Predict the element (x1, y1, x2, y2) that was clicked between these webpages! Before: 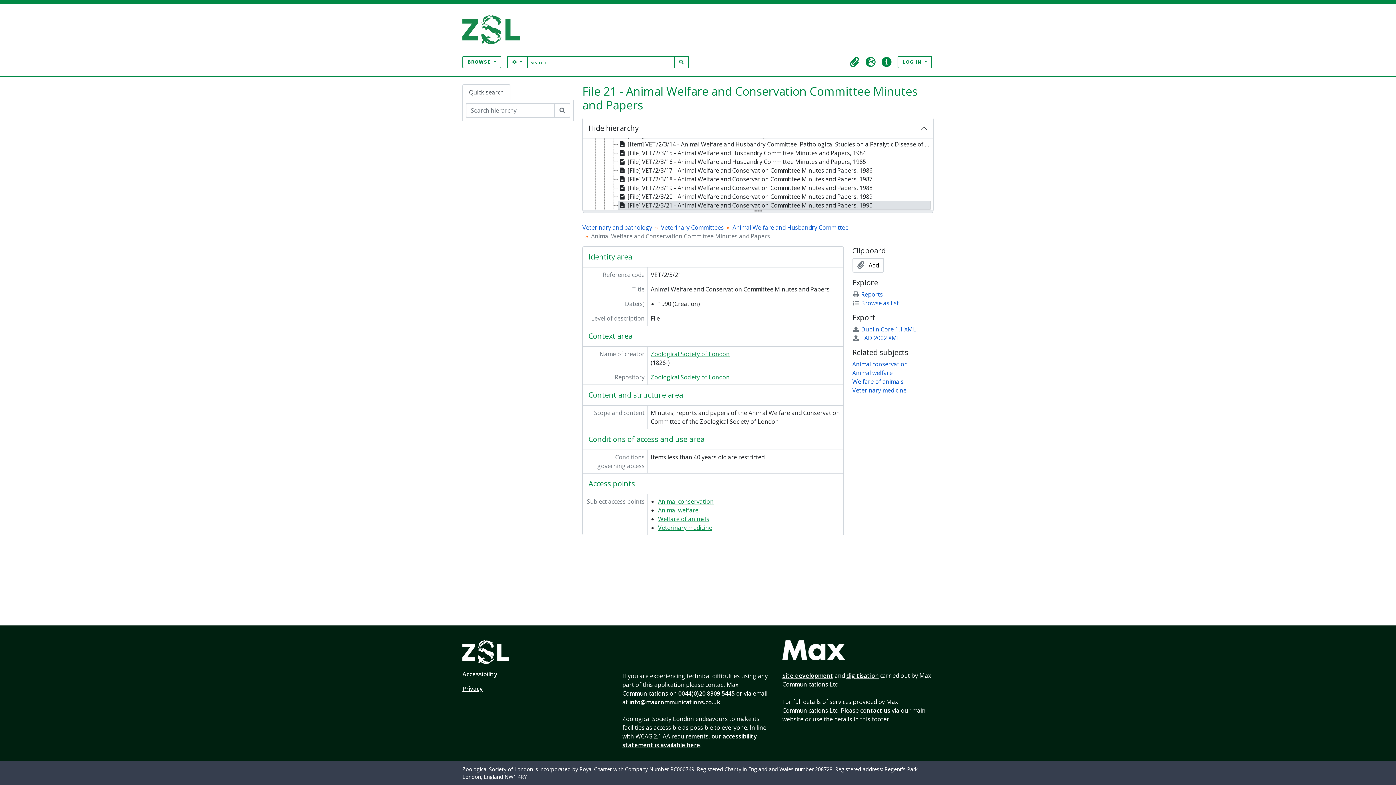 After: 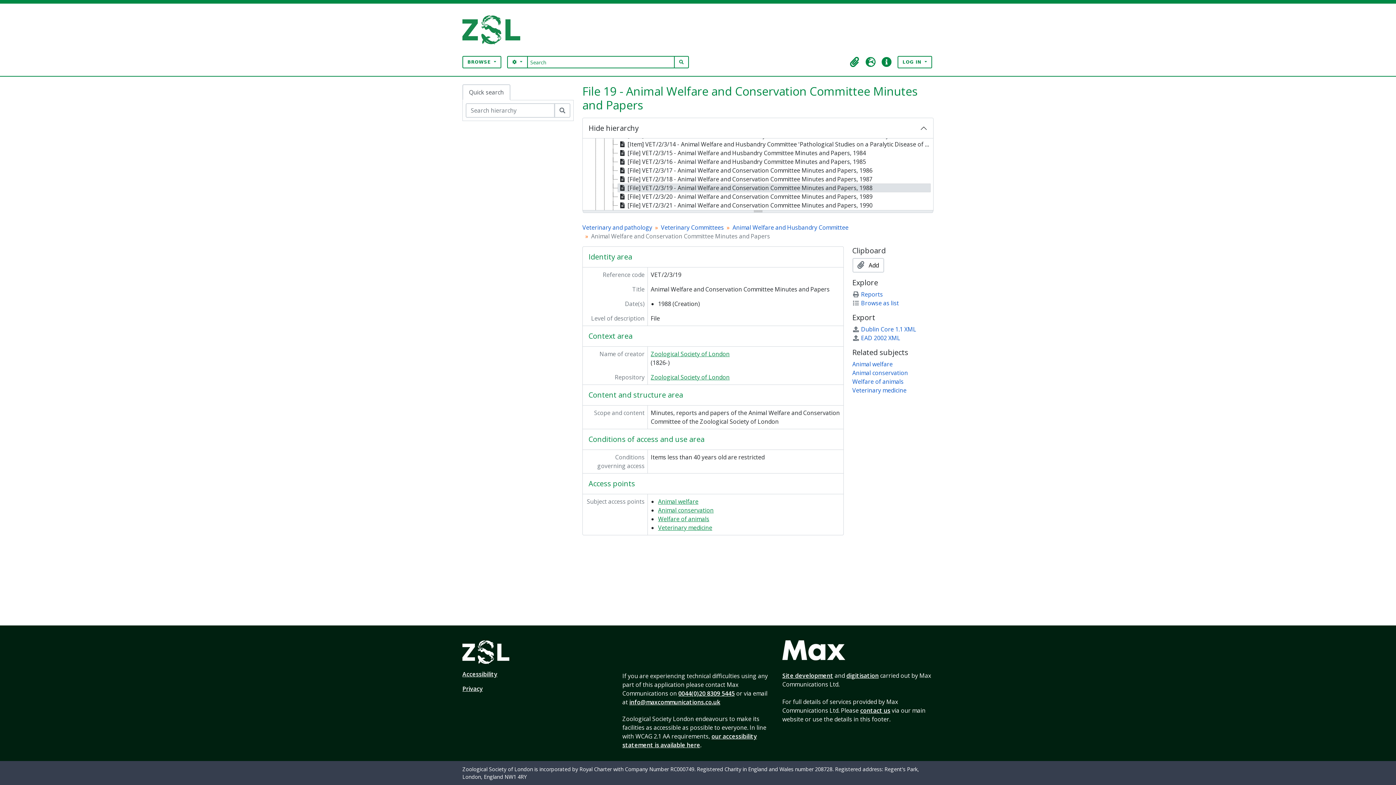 Action: bbox: (617, 183, 930, 192) label: [File] VET/2/3/19 - Animal Welfare and Conservation Committee Minutes and Papers, 1988